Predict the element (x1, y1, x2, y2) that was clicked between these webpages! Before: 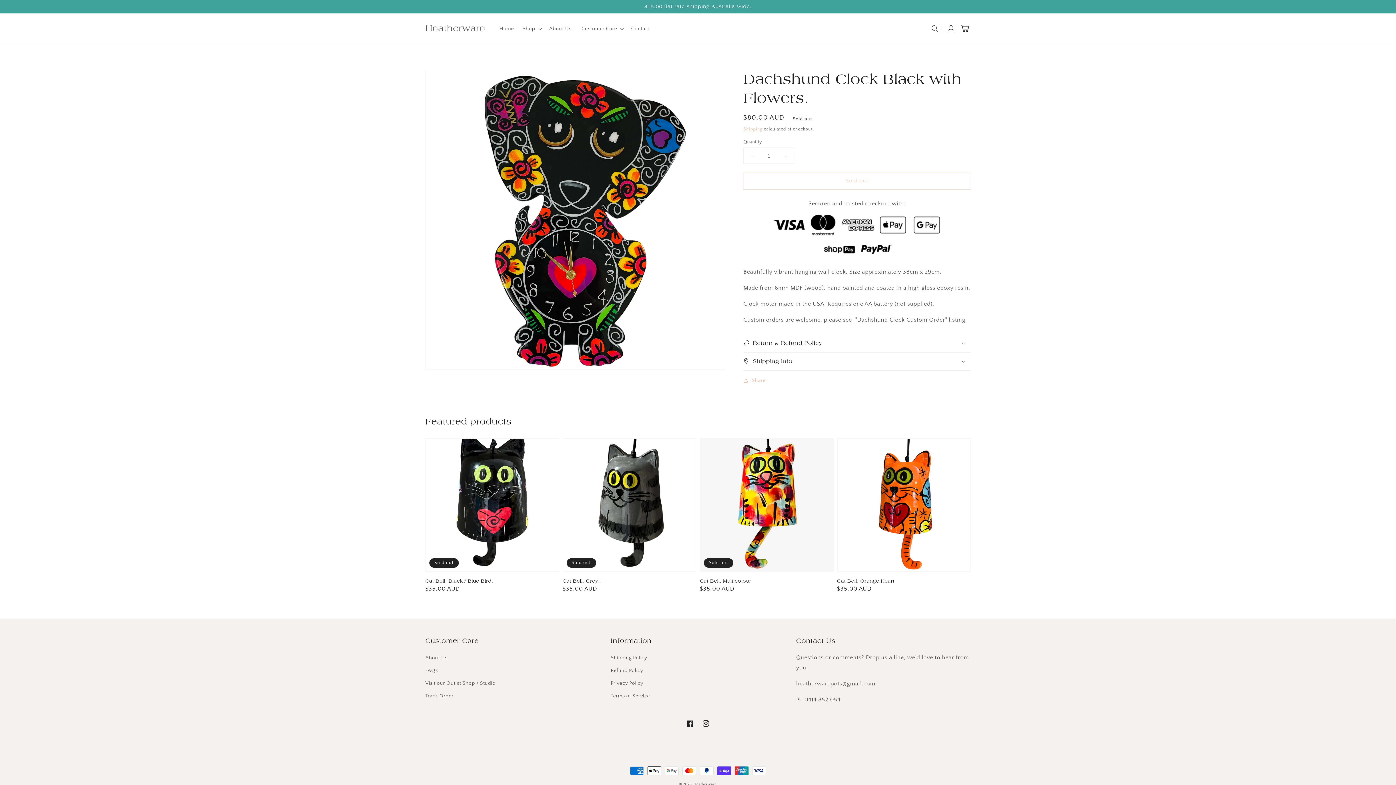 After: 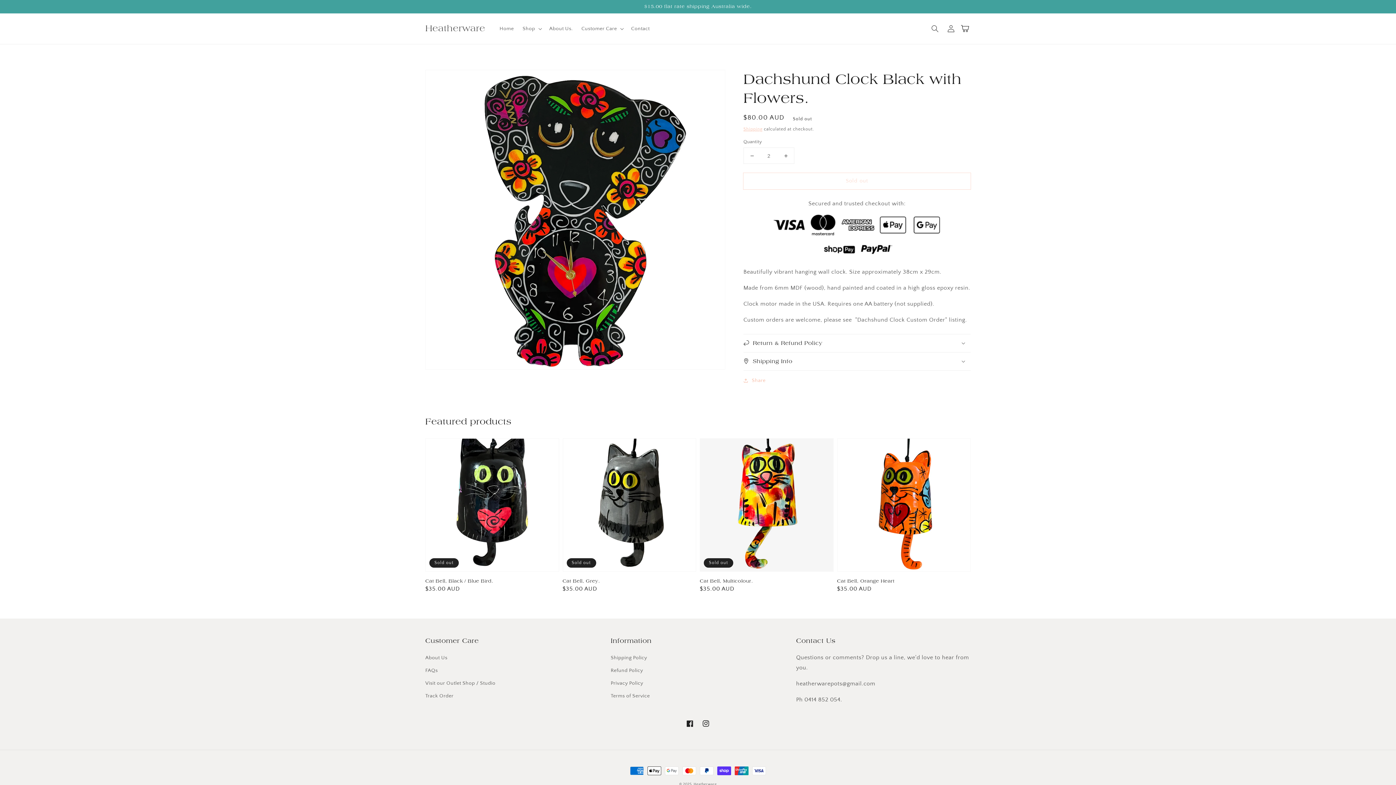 Action: label: Increase quantity for Dachshund Clock Black with Flowers. bbox: (777, 148, 794, 163)